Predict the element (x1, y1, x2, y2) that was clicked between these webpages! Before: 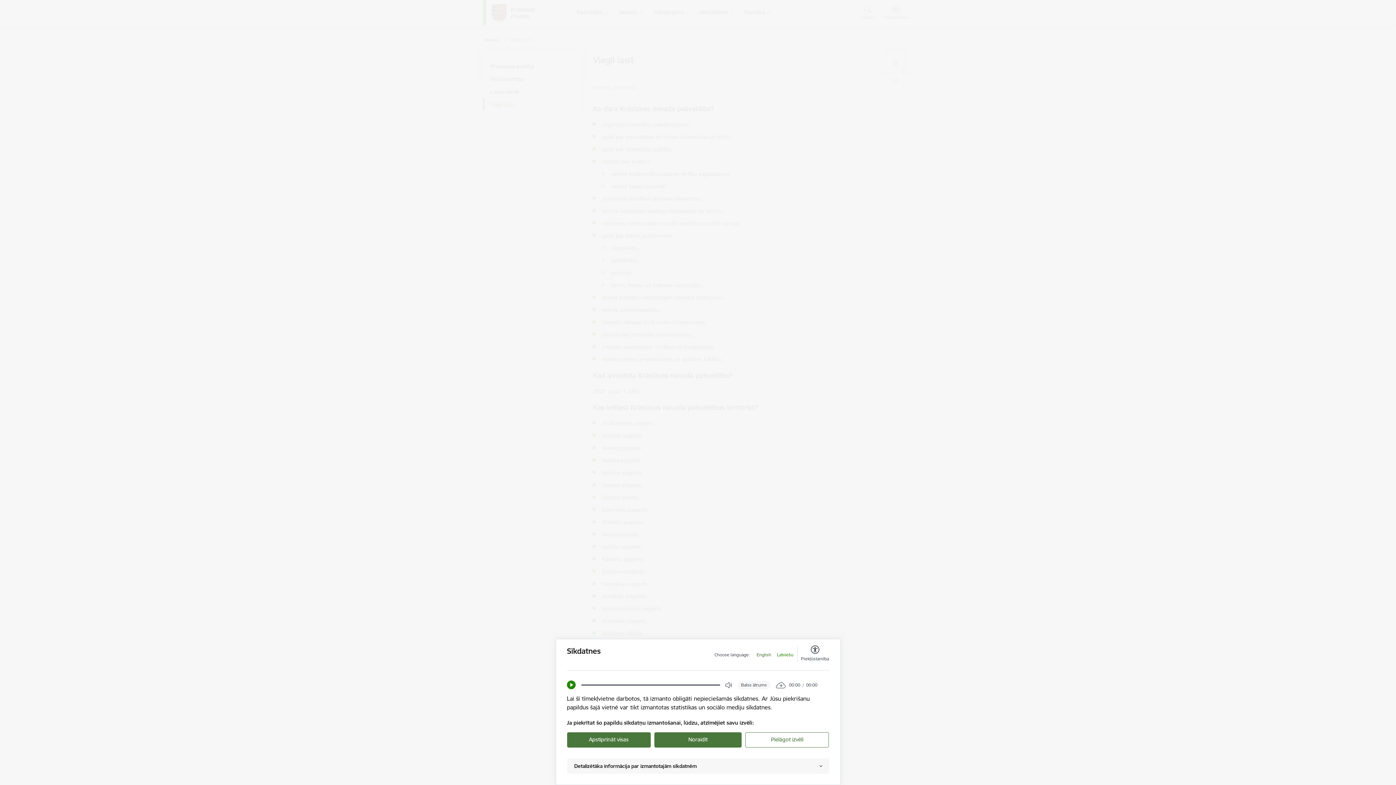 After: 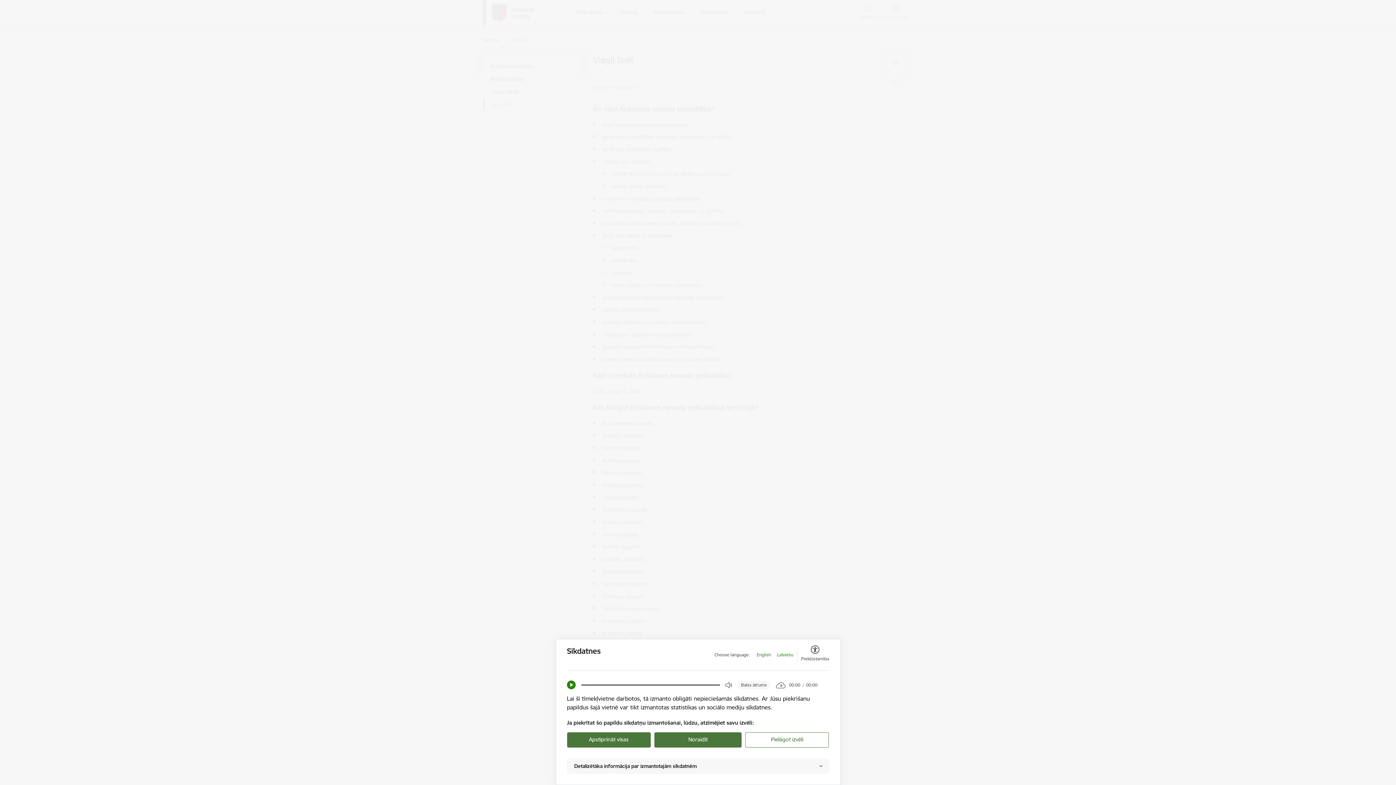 Action: label: Latviešu bbox: (777, 652, 793, 658)